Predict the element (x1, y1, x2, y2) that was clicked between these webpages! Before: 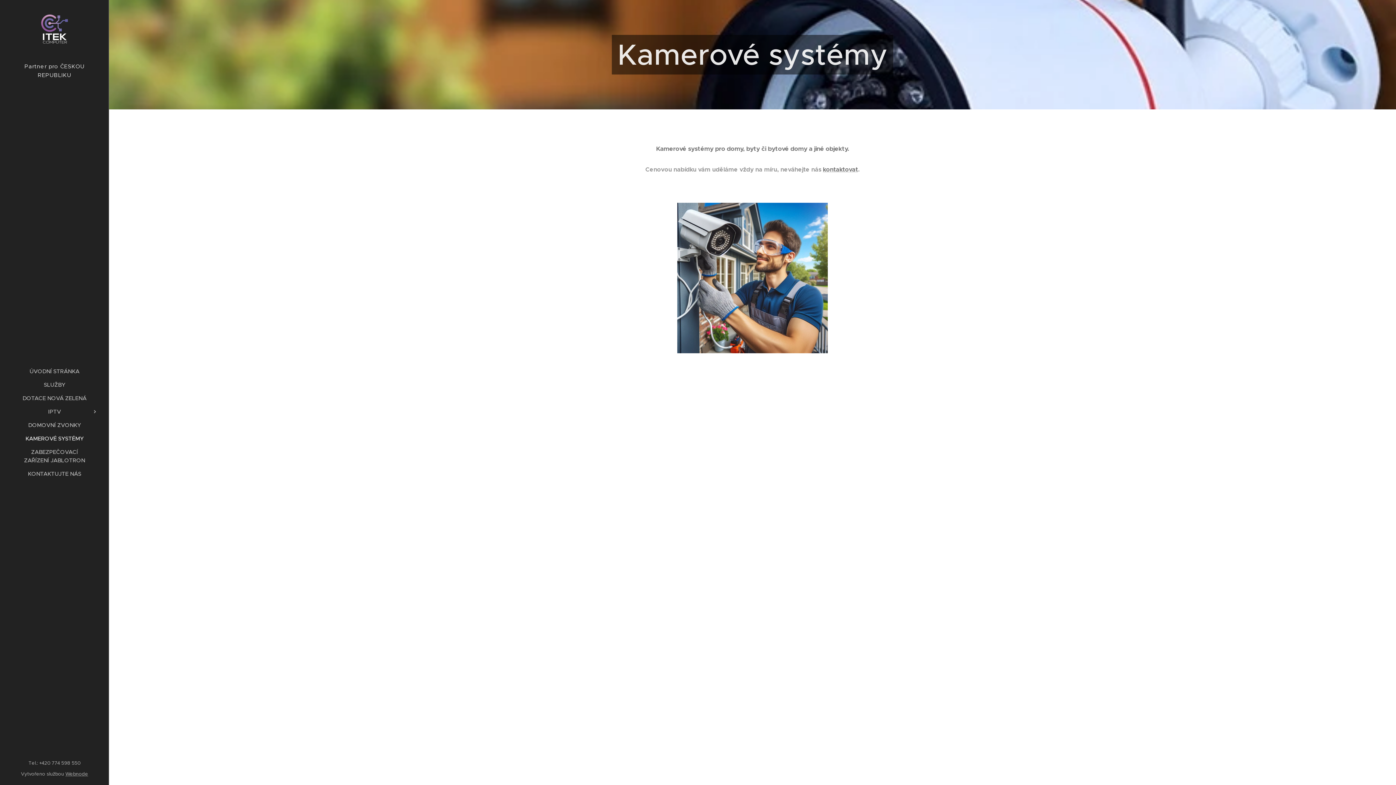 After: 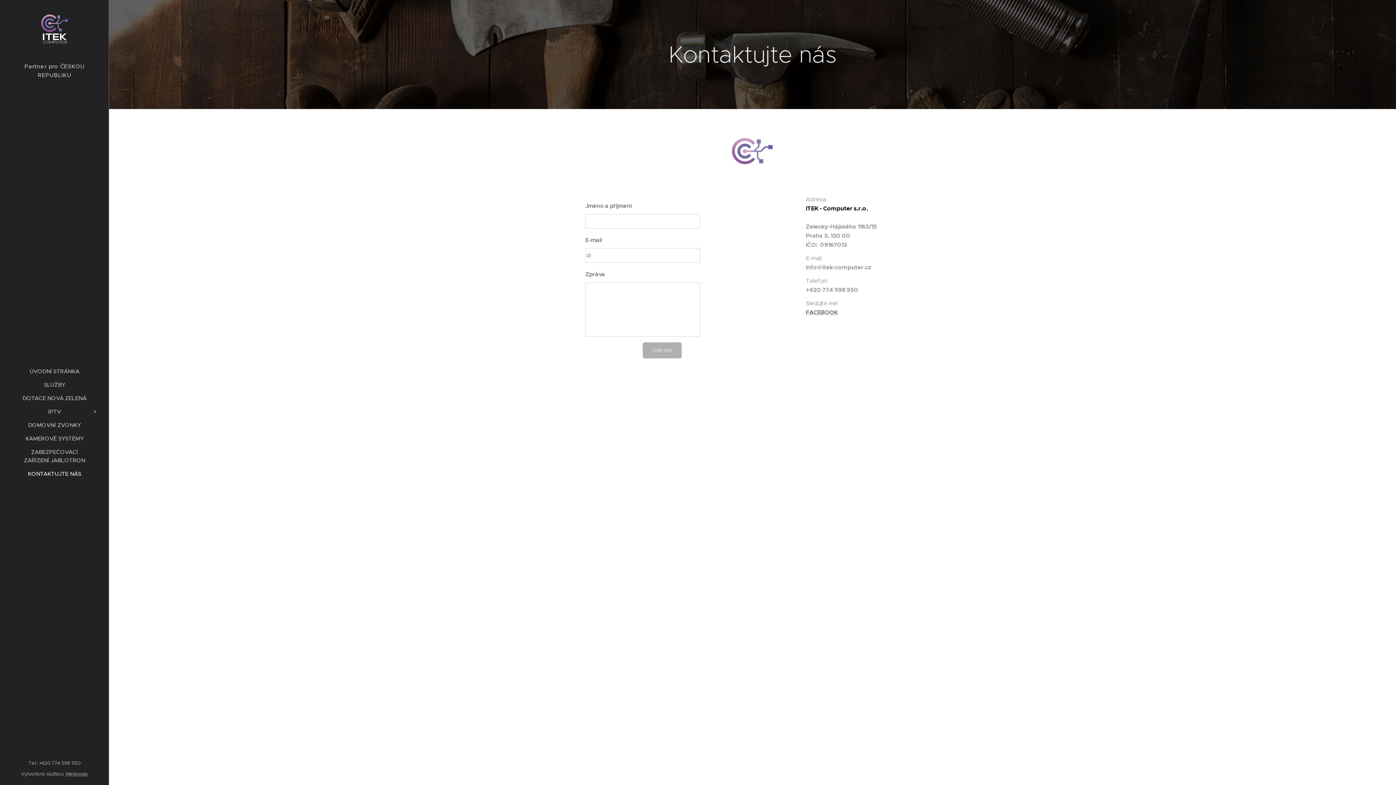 Action: label: KONTAKTUJTE NÁS bbox: (2, 469, 106, 478)